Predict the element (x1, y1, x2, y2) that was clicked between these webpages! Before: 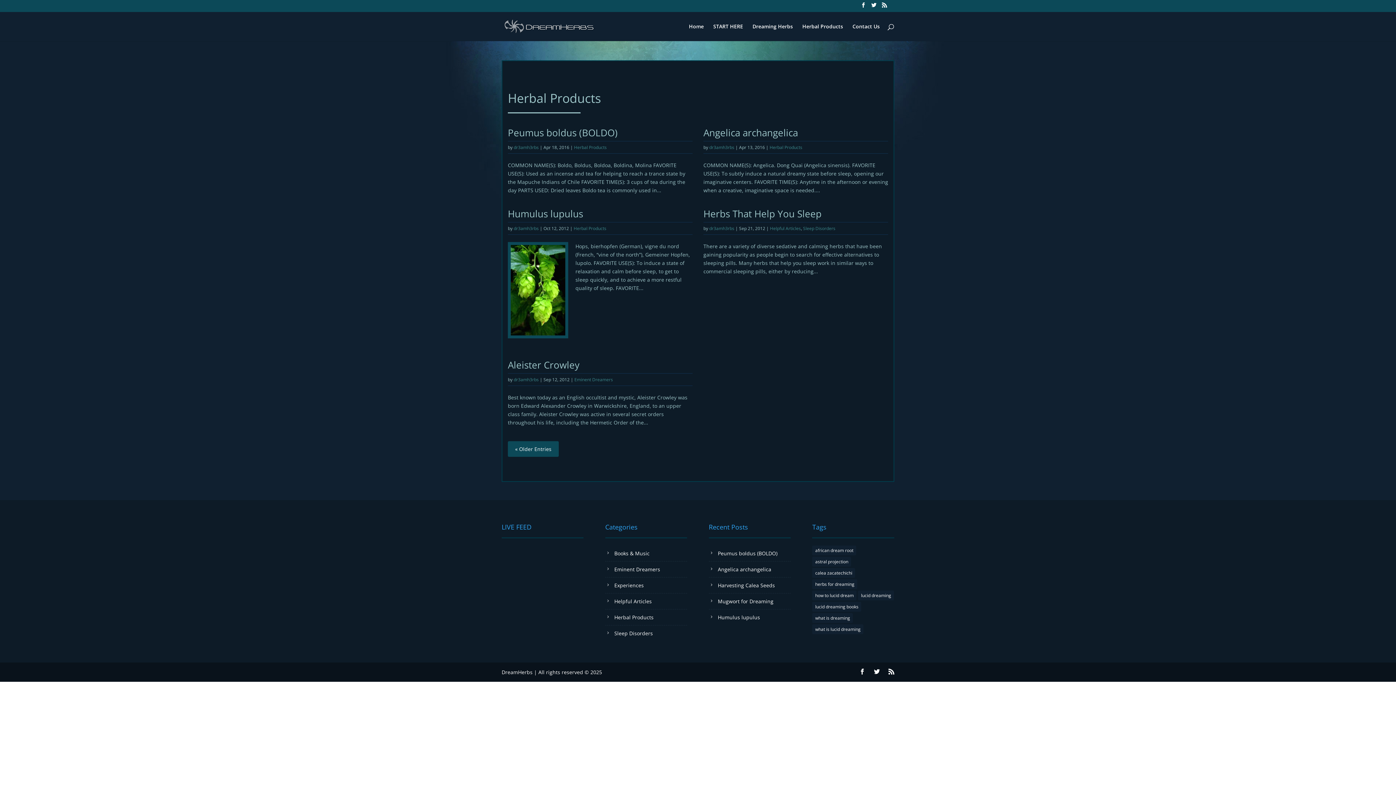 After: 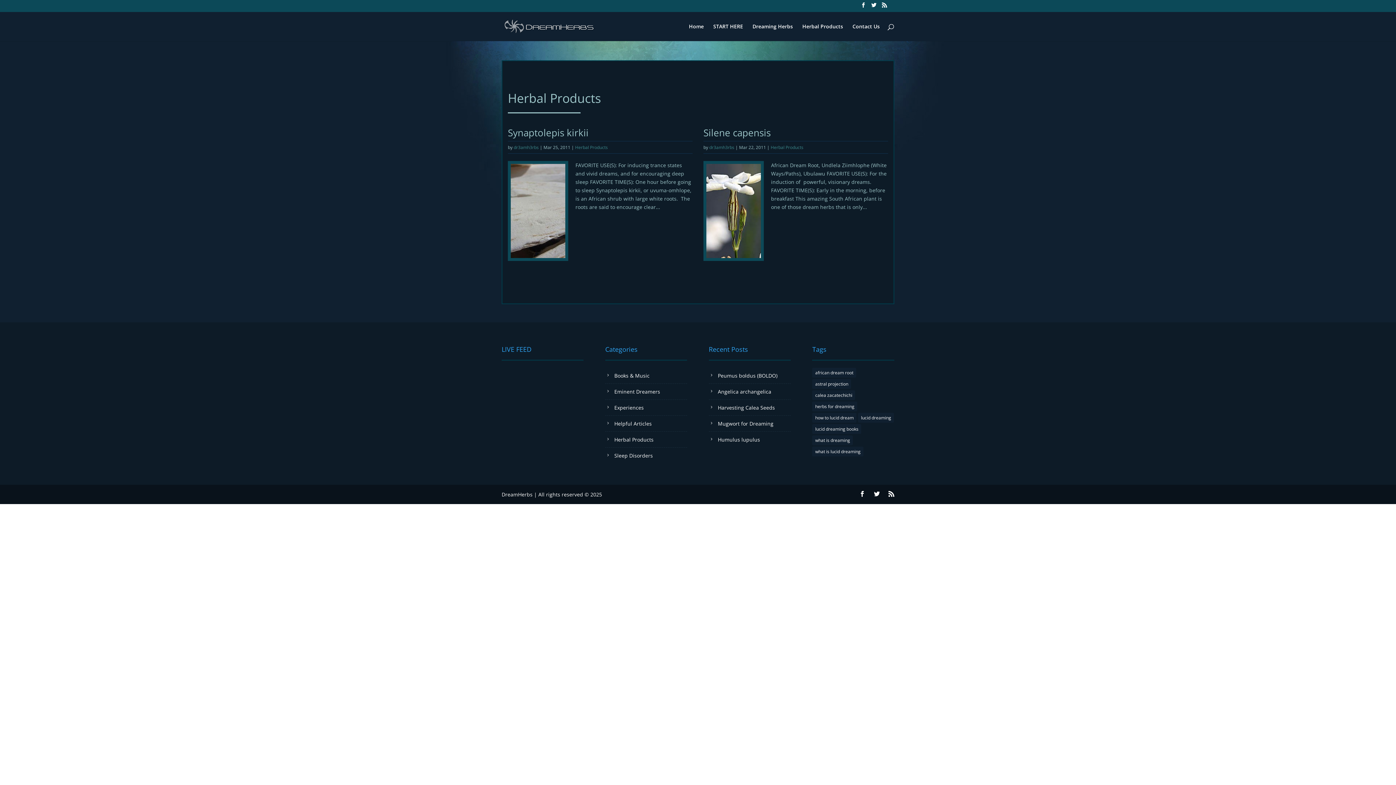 Action: label: african dream root (2 items) bbox: (812, 545, 856, 555)